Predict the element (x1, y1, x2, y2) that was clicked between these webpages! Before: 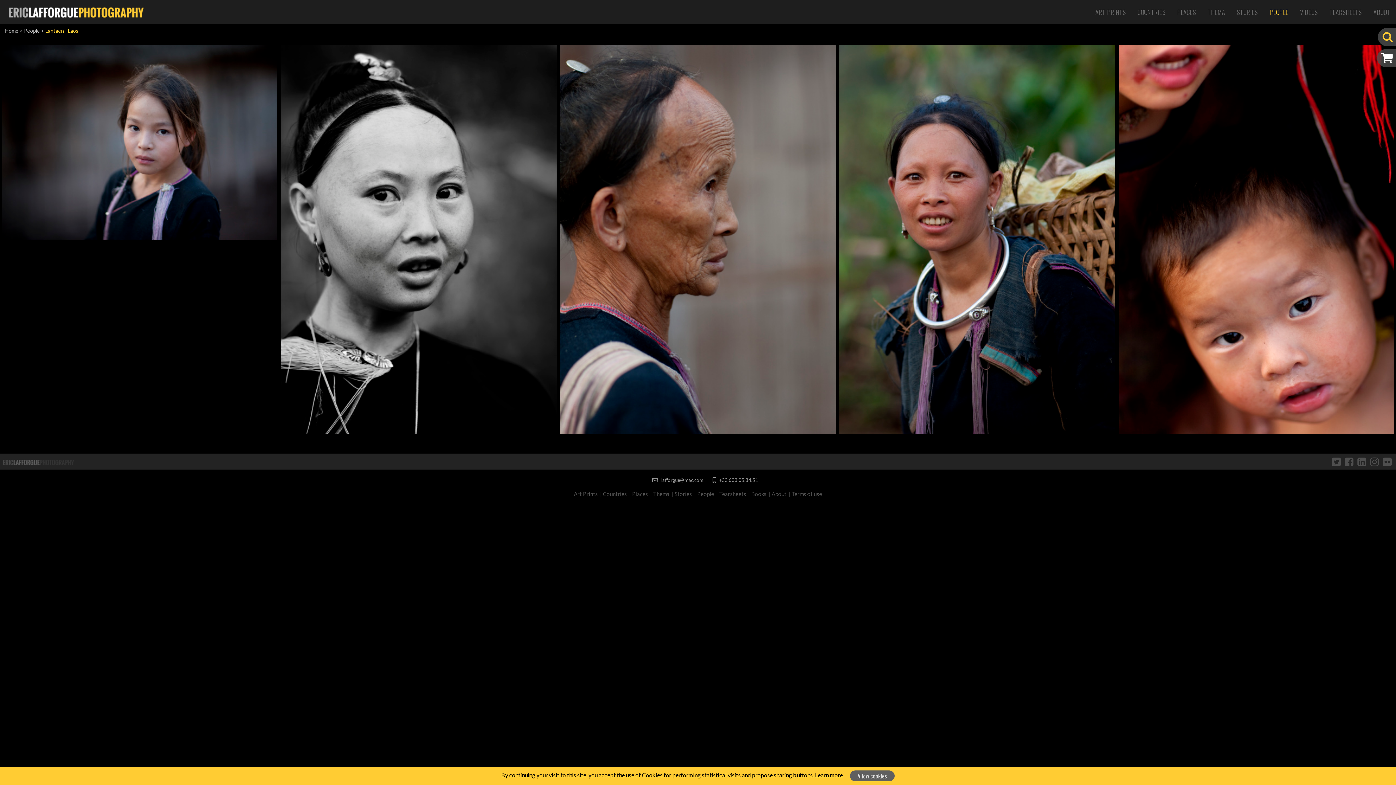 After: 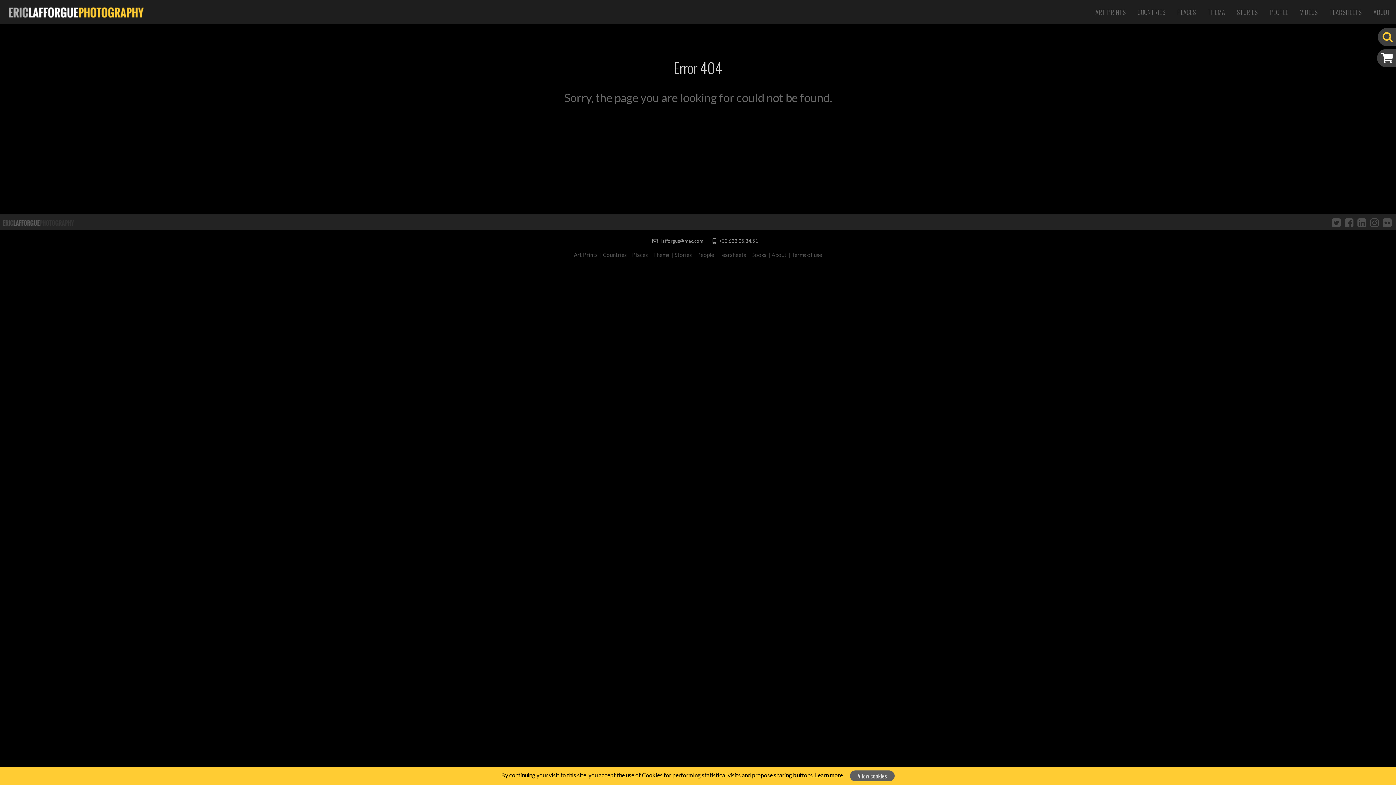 Action: label: Learn more bbox: (815, 772, 843, 779)